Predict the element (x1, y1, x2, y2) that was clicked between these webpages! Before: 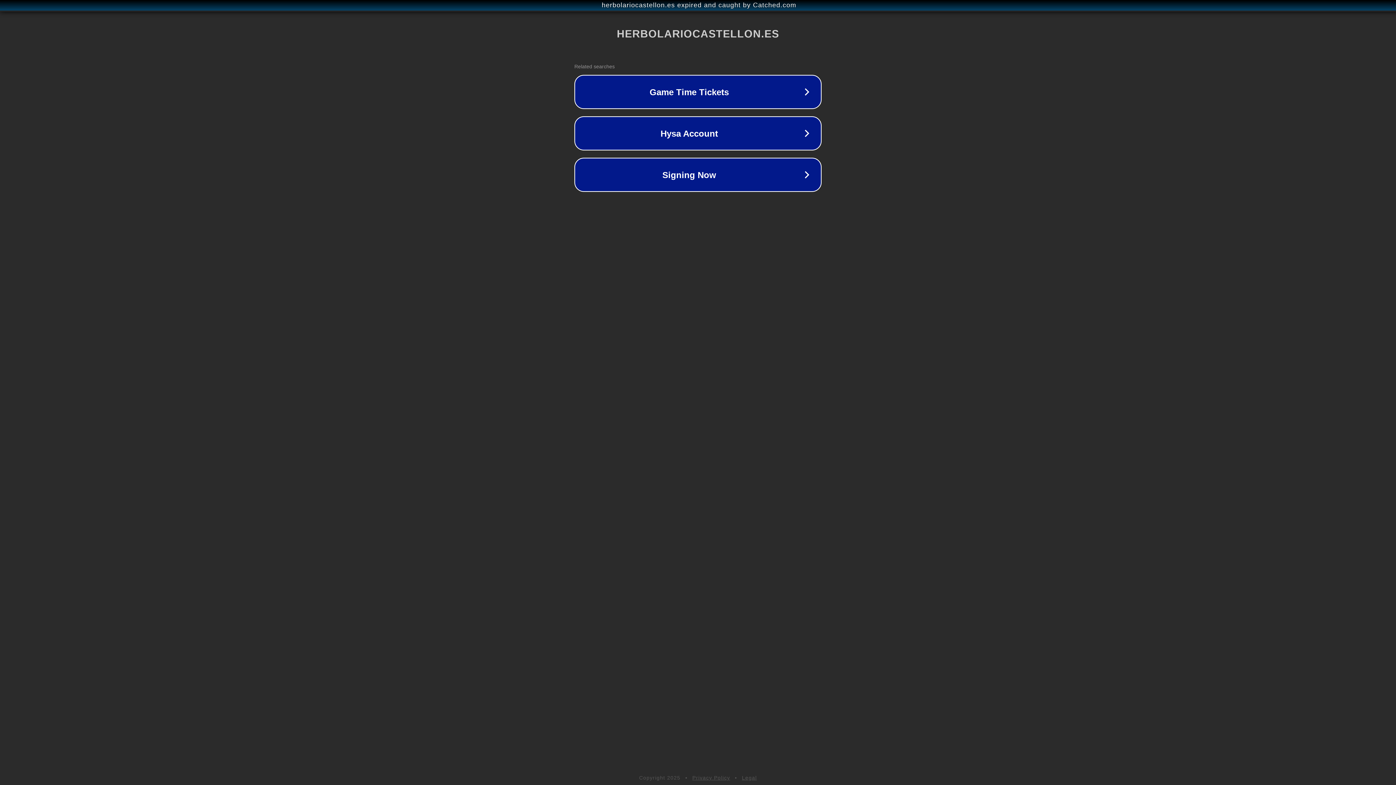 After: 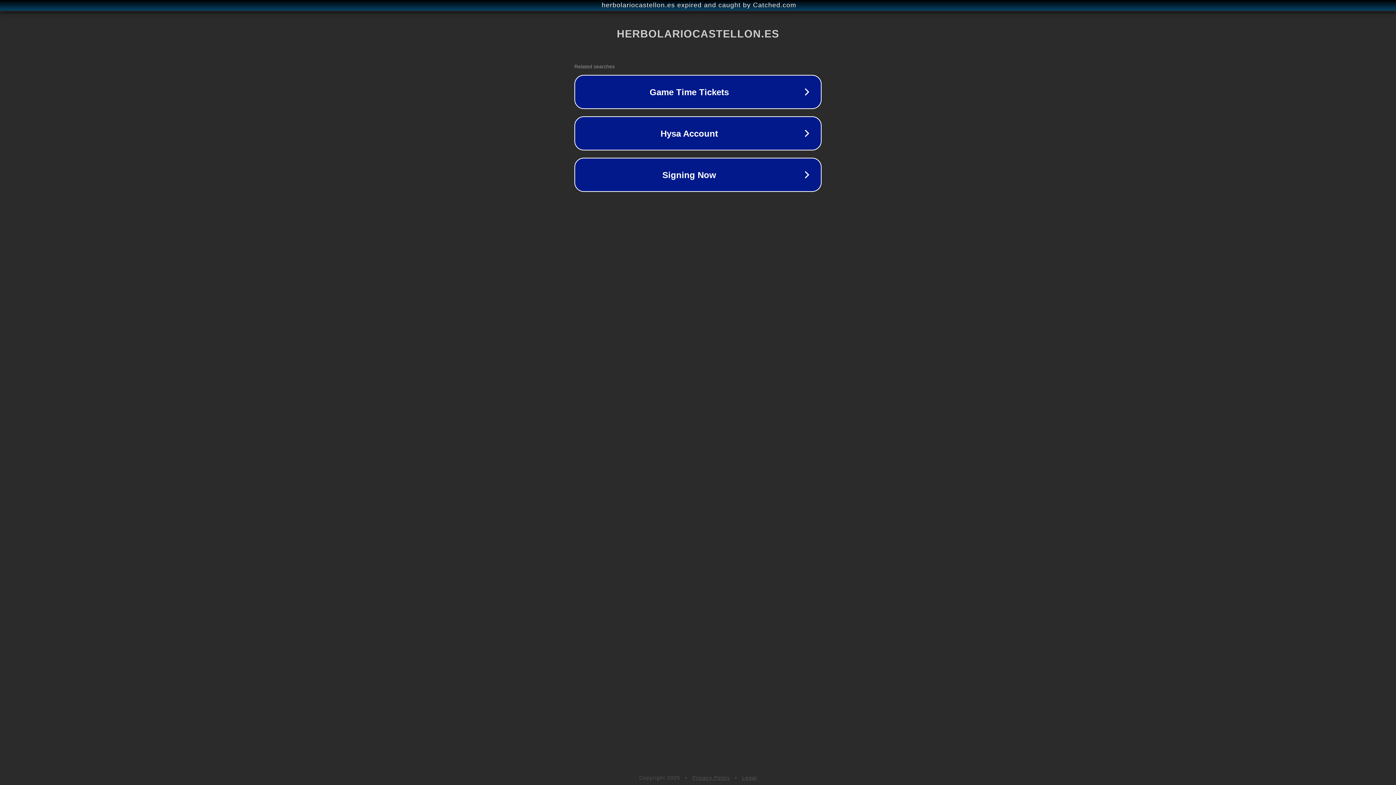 Action: label: Legal bbox: (742, 775, 757, 781)